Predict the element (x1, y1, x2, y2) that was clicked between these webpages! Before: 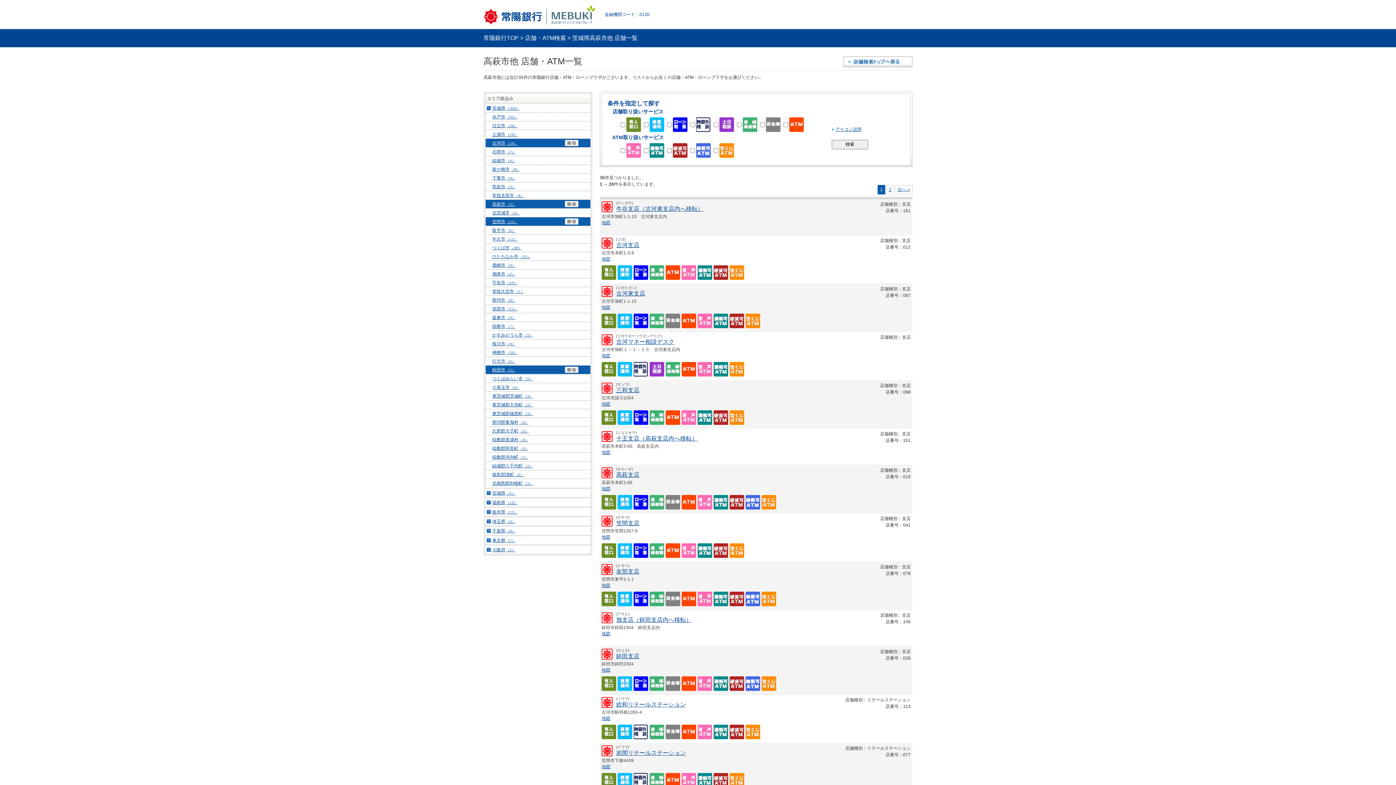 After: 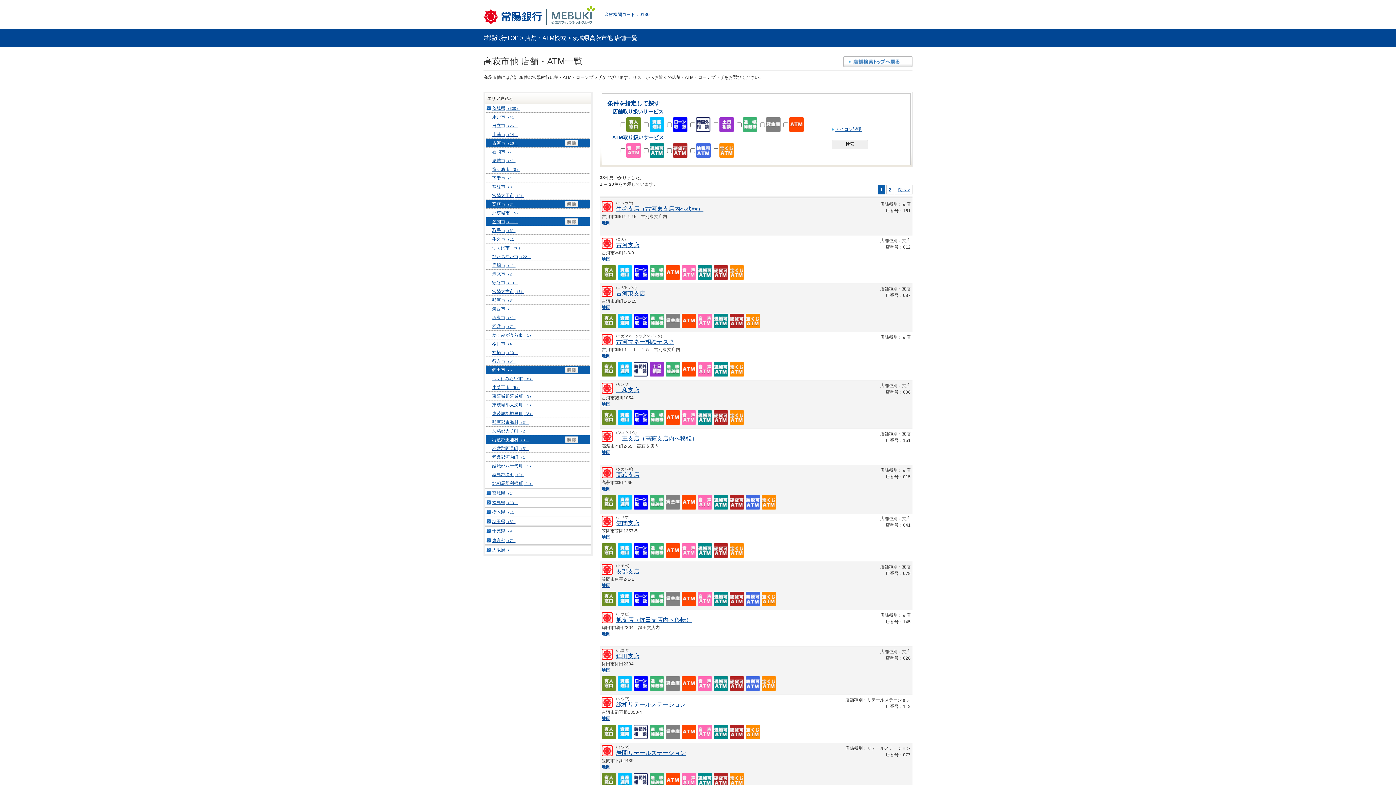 Action: bbox: (485, 435, 590, 444) label: 稲敷郡美浦村（3）